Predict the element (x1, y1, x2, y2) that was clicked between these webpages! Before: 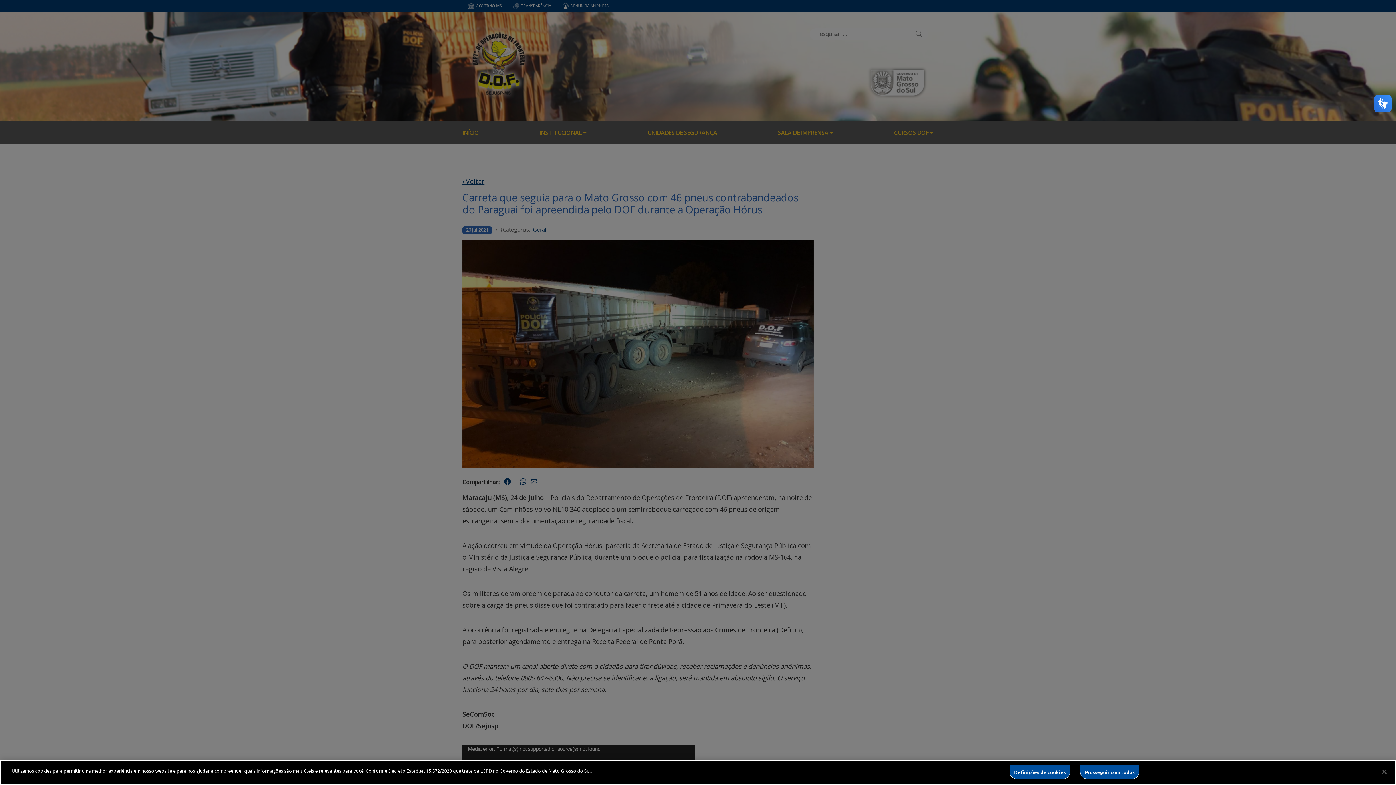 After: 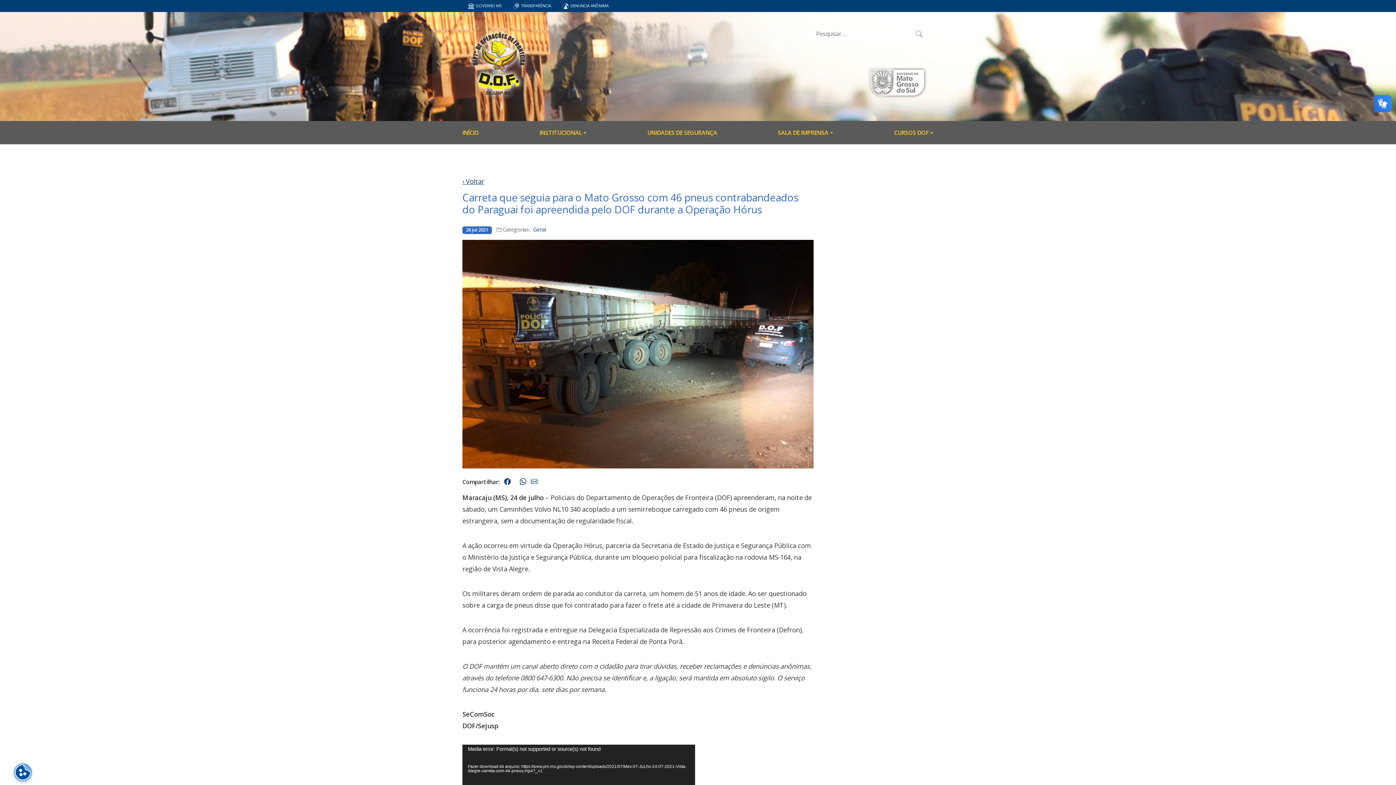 Action: label: Fechar bbox: (1376, 764, 1392, 780)